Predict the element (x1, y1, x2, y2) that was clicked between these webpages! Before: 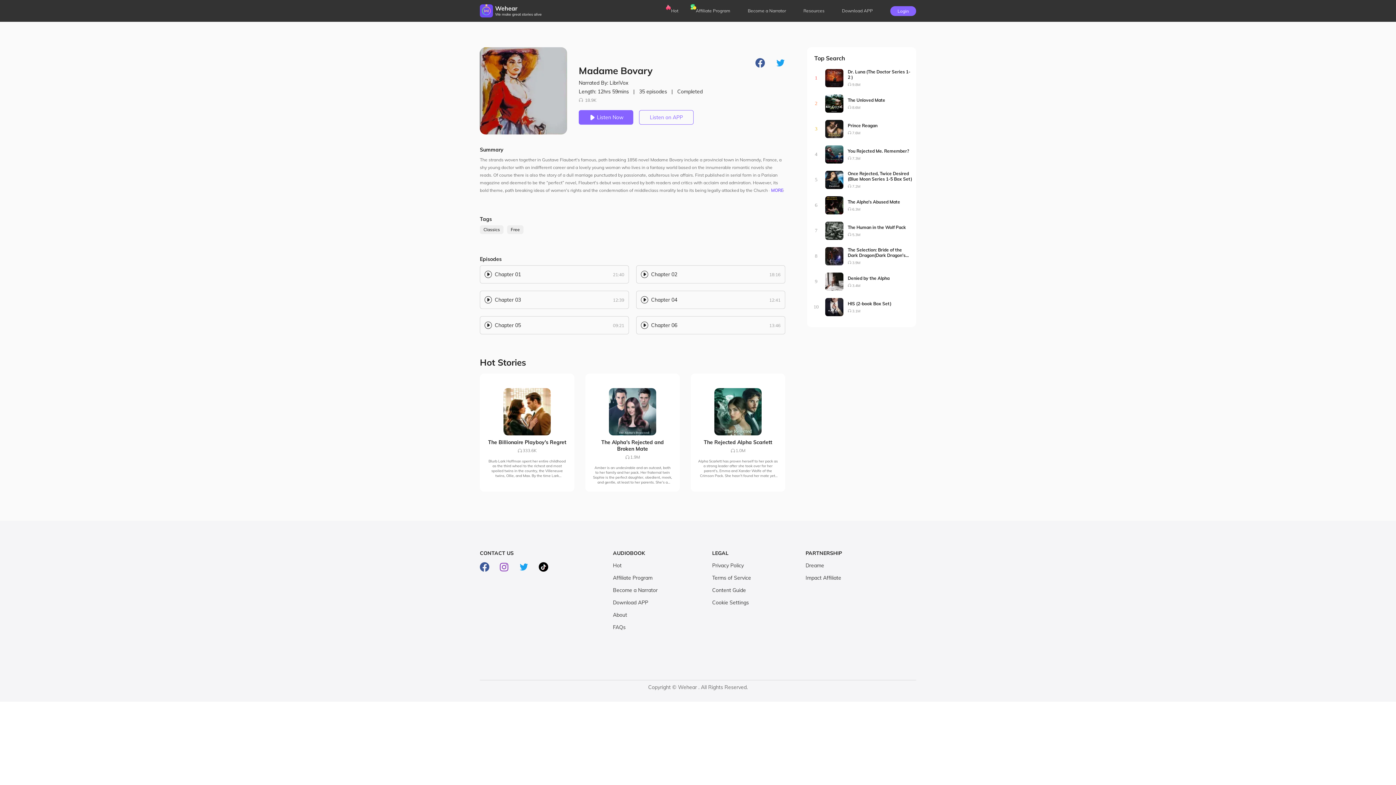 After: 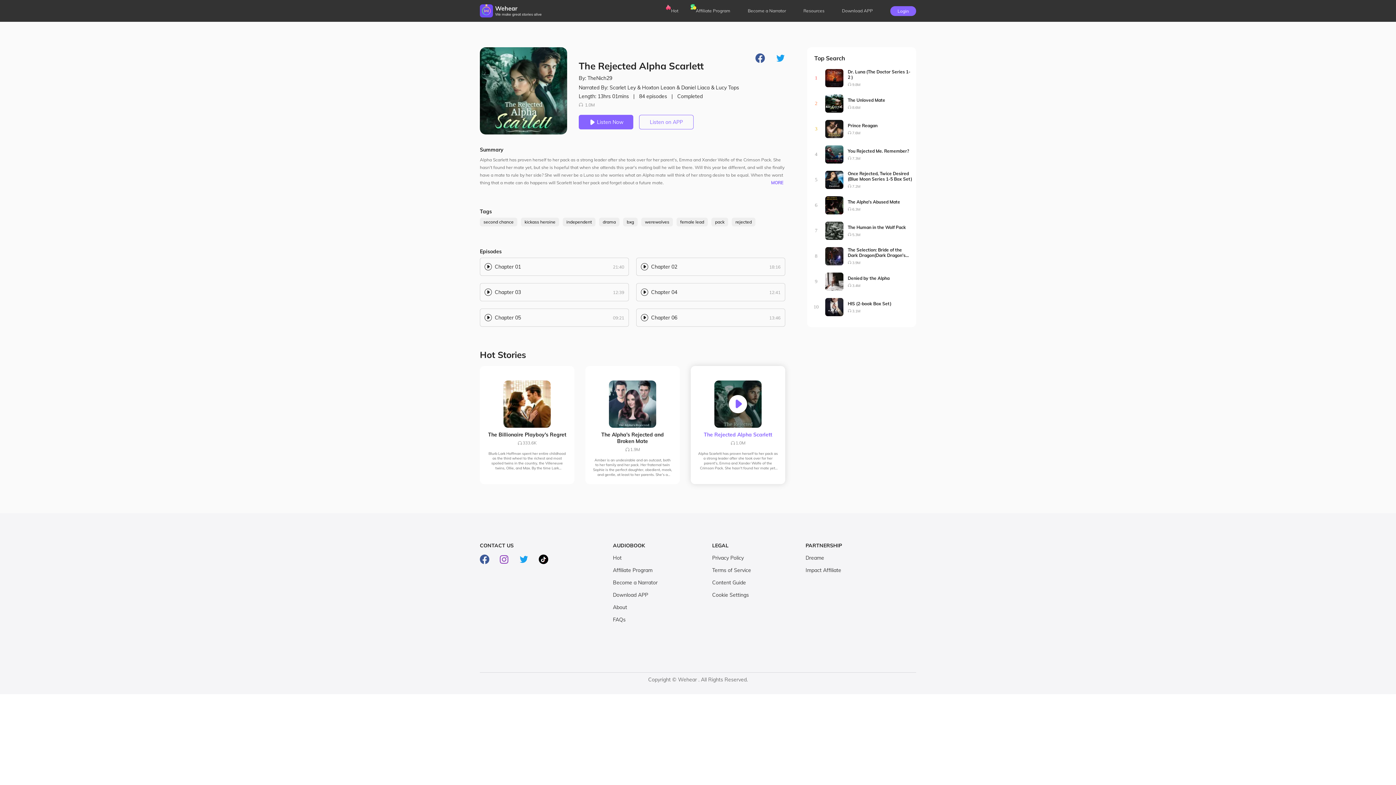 Action: bbox: (704, 439, 772, 445) label: The Rejected Alpha Scarlett